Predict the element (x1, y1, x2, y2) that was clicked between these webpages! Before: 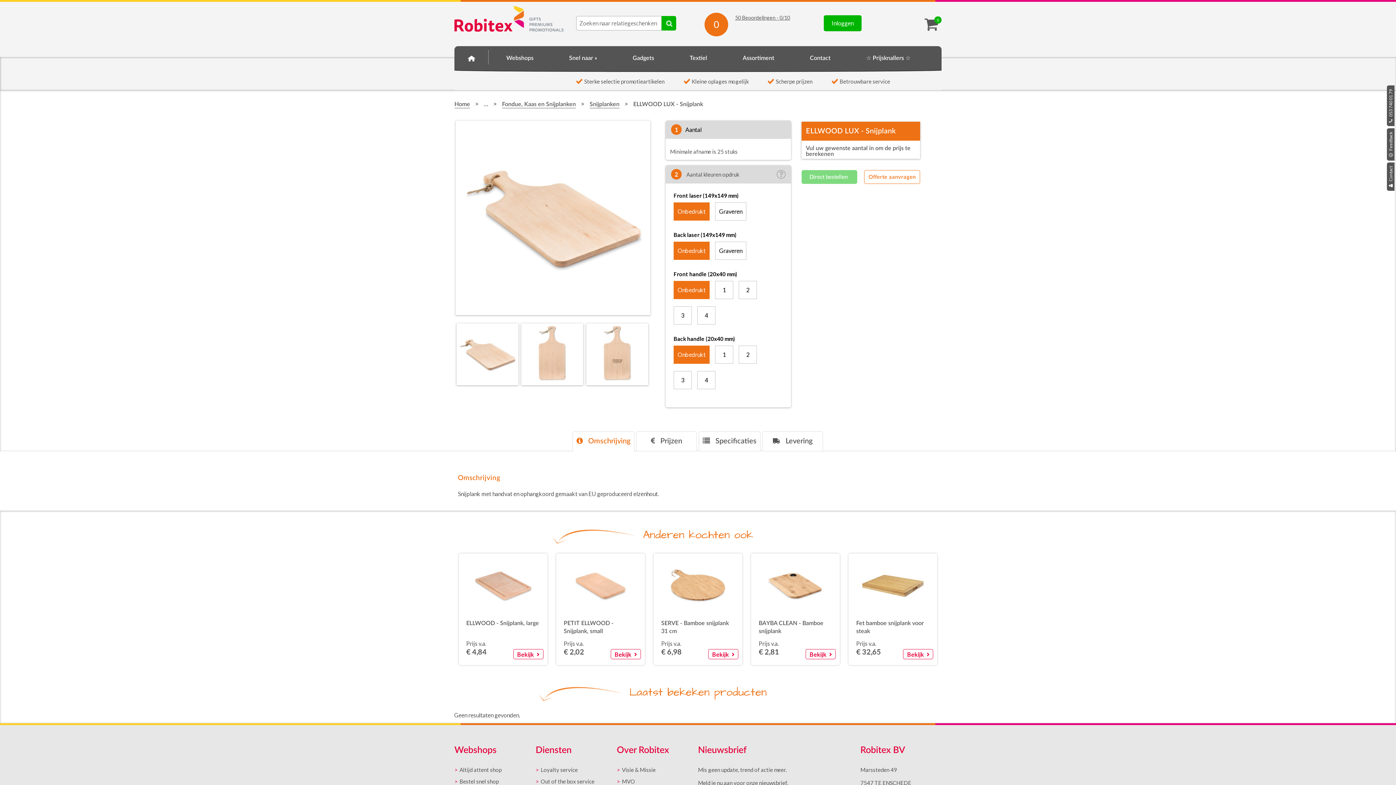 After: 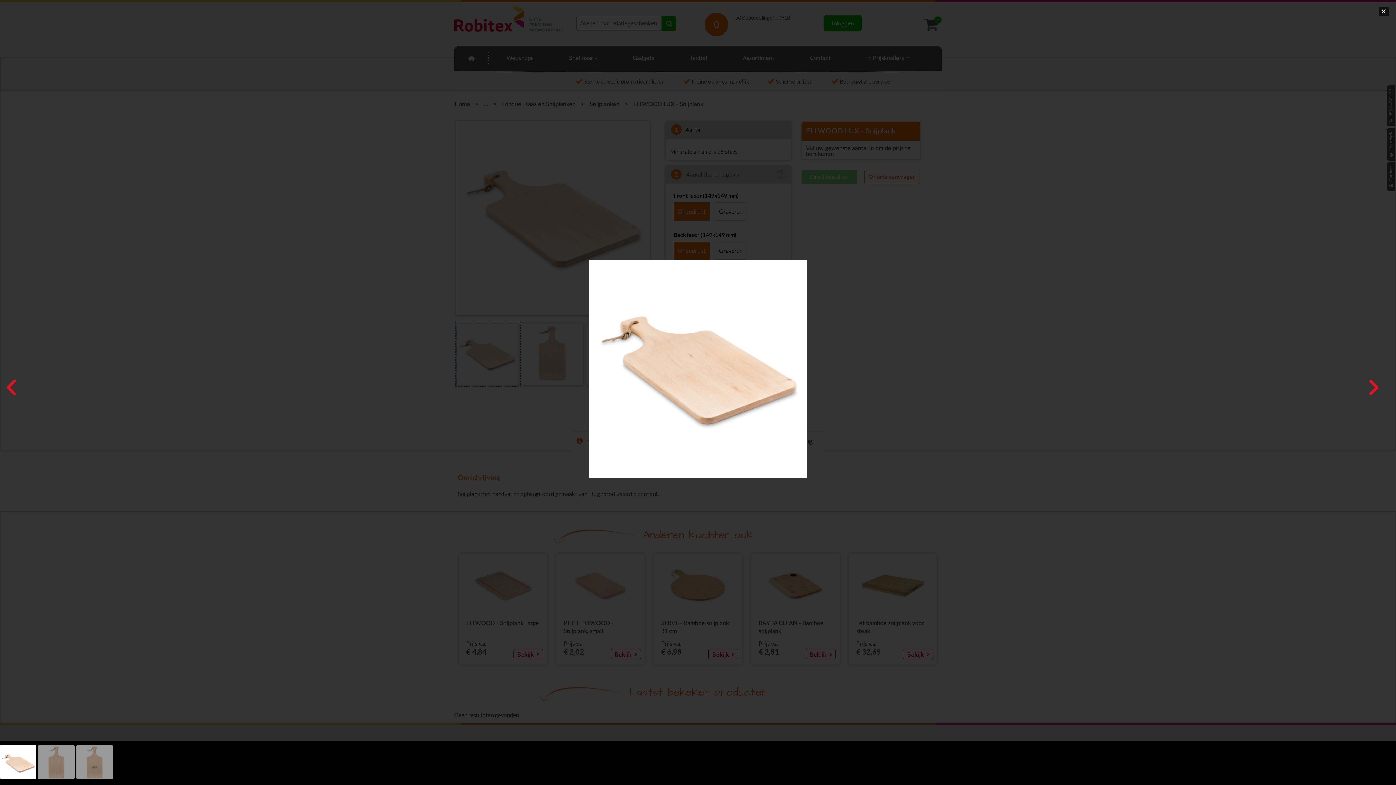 Action: bbox: (455, 322, 520, 386)